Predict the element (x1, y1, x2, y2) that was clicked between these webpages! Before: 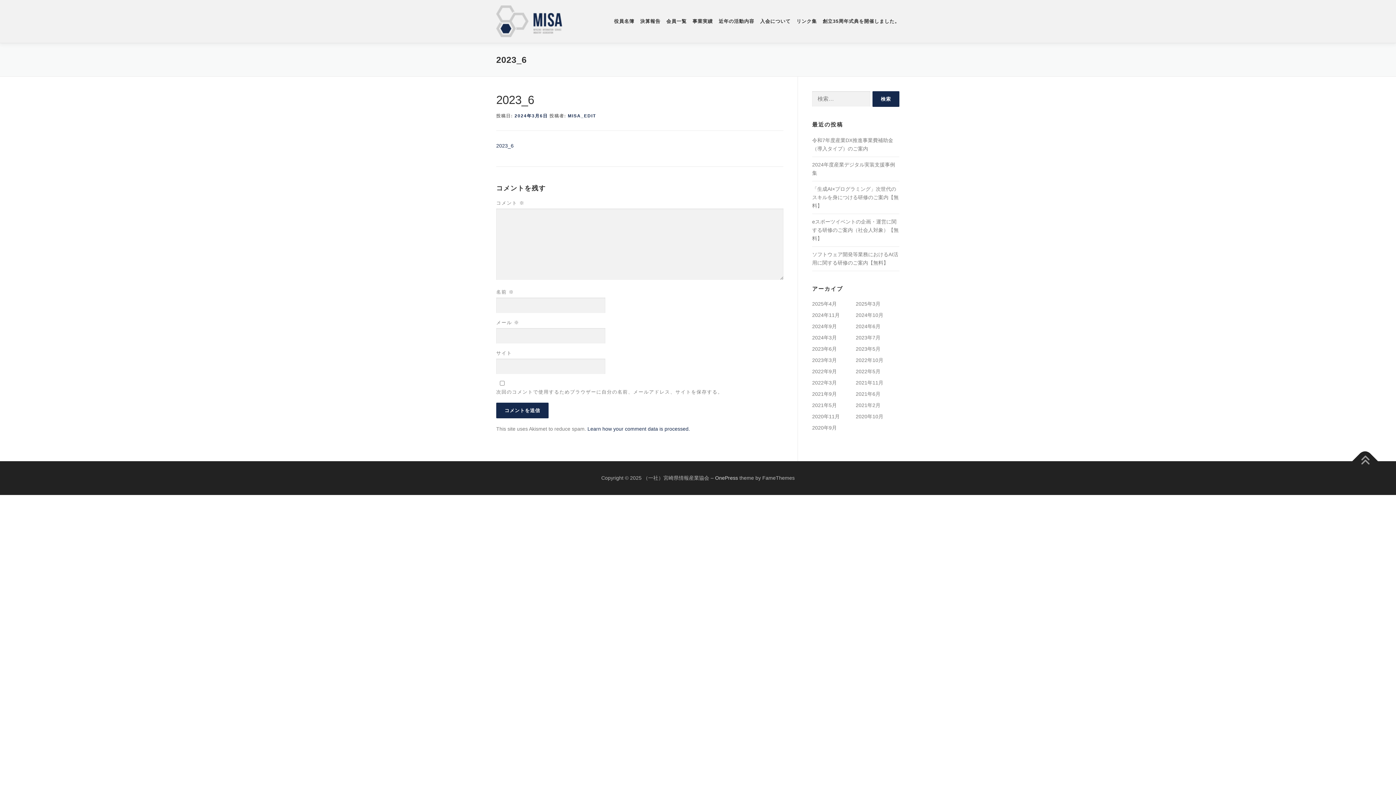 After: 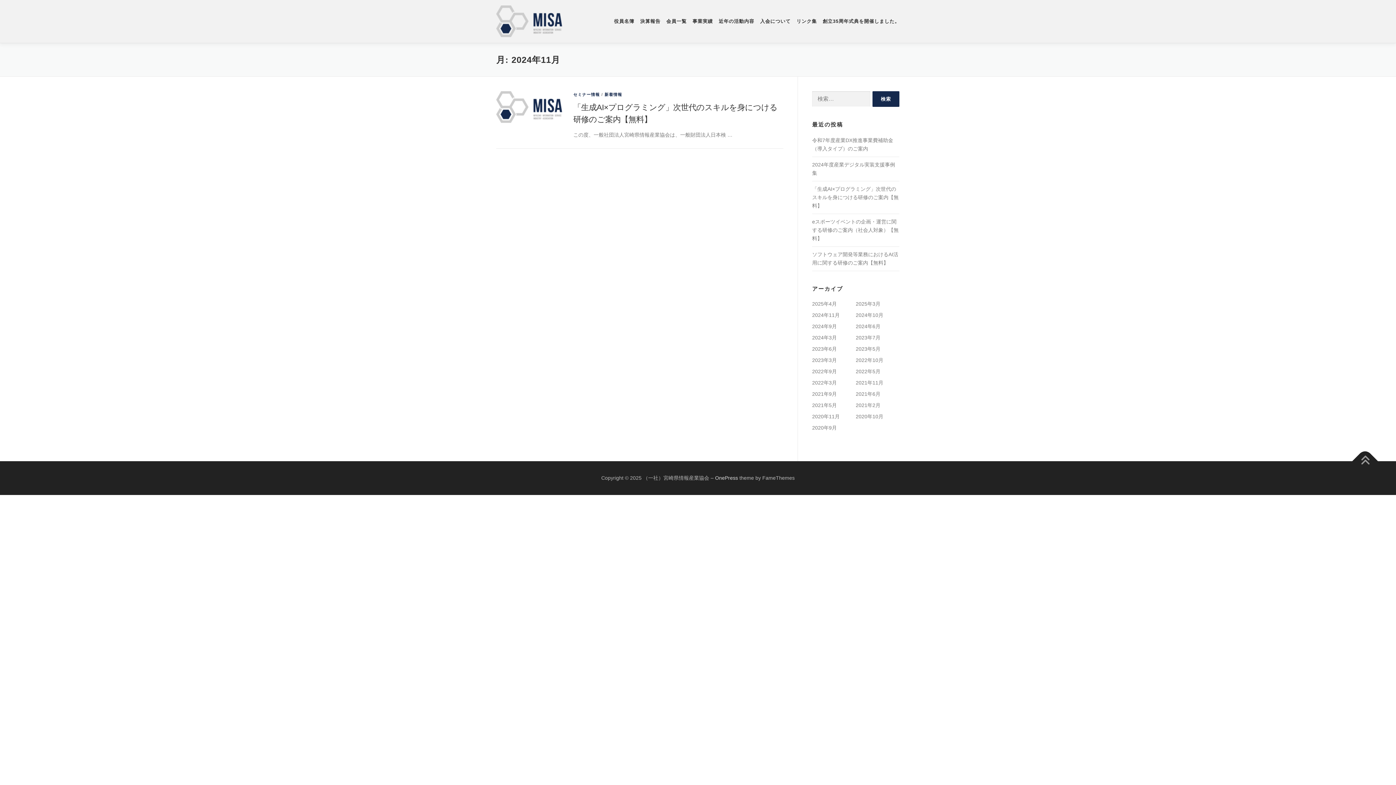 Action: label: 2024年11月 bbox: (812, 312, 840, 318)